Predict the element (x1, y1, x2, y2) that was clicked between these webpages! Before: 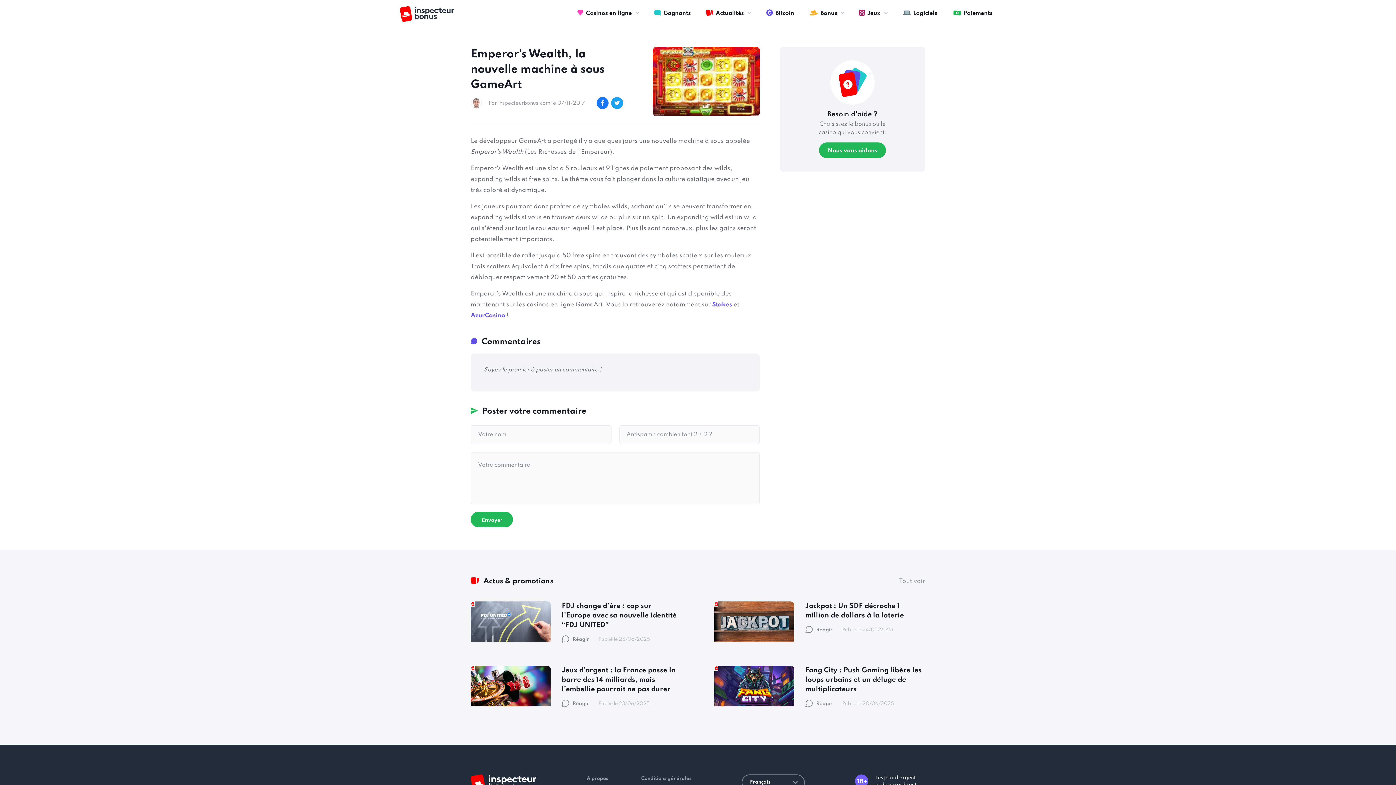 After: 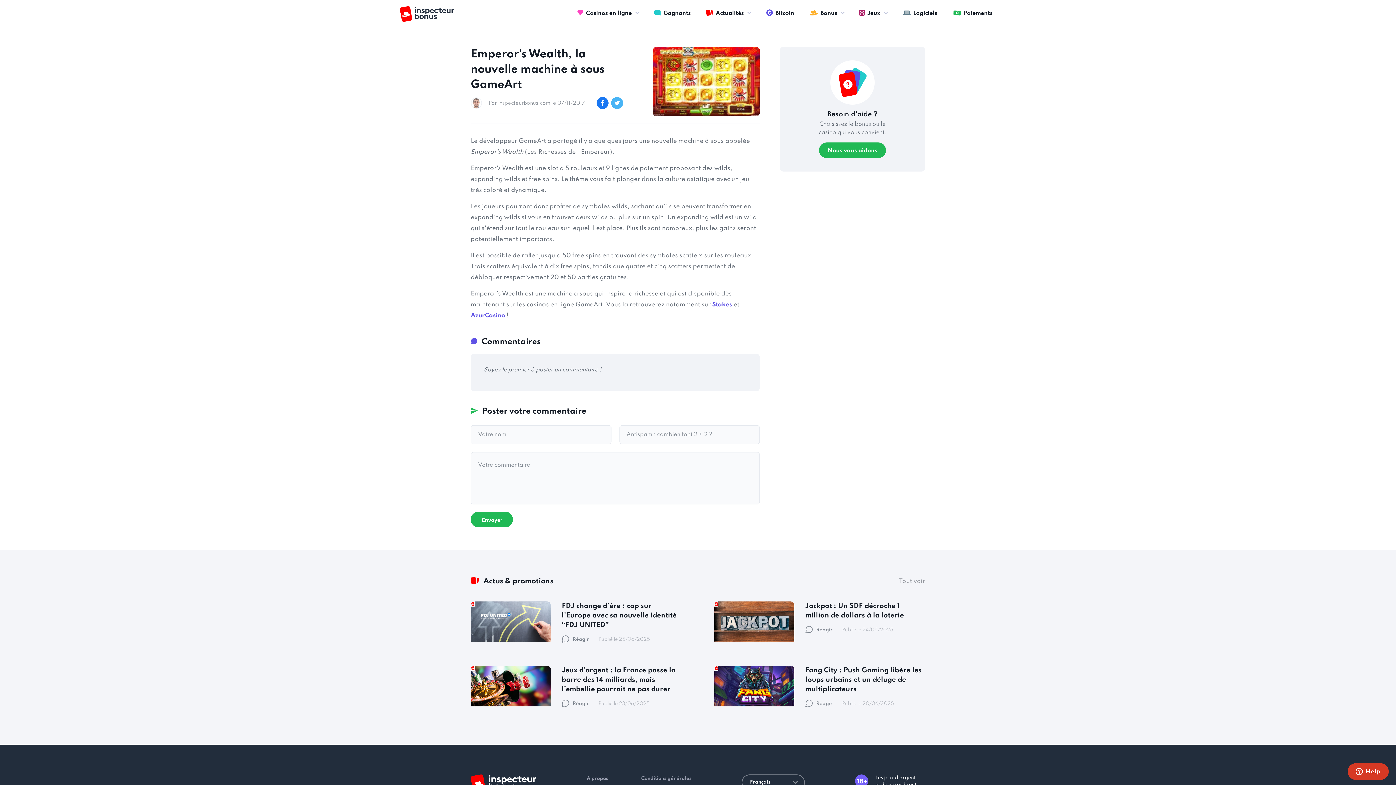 Action: bbox: (611, 97, 623, 109)